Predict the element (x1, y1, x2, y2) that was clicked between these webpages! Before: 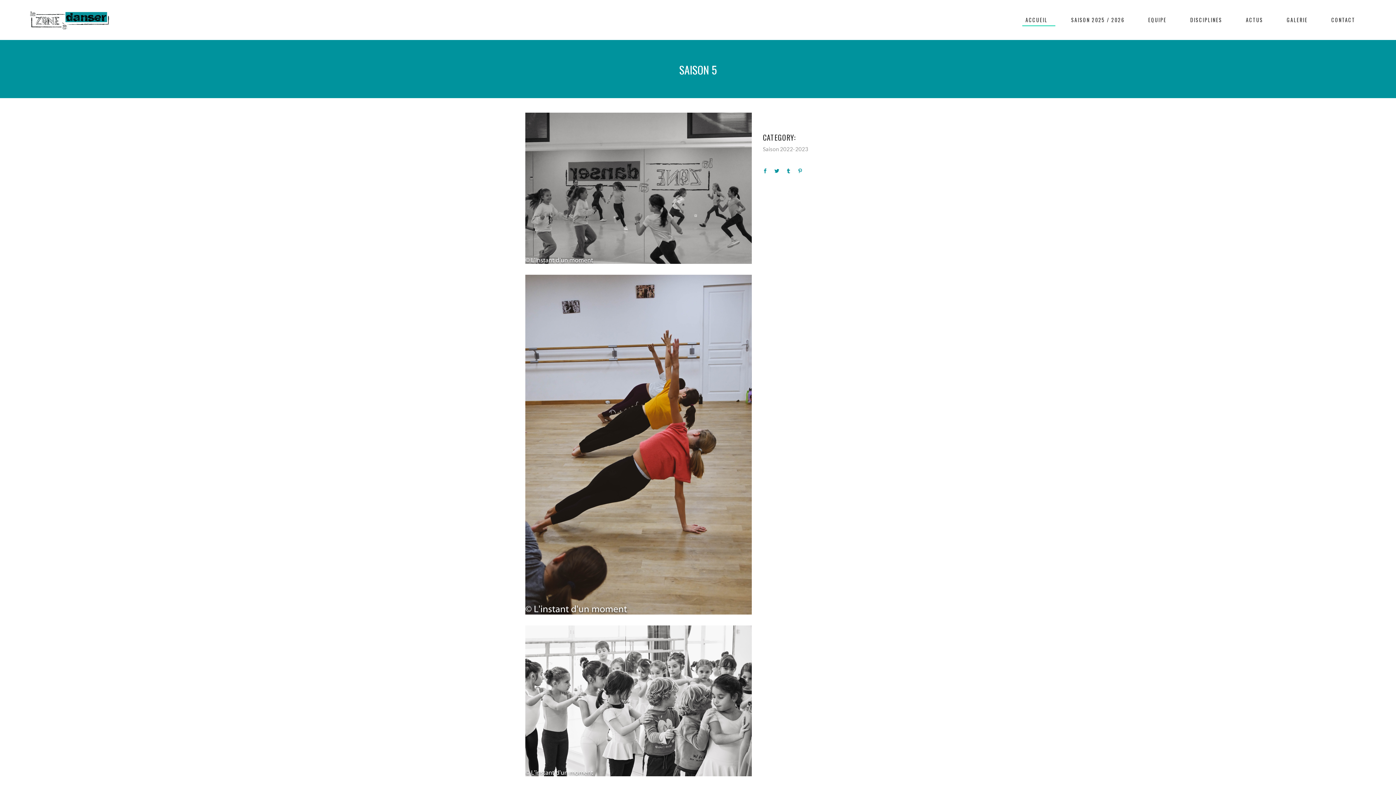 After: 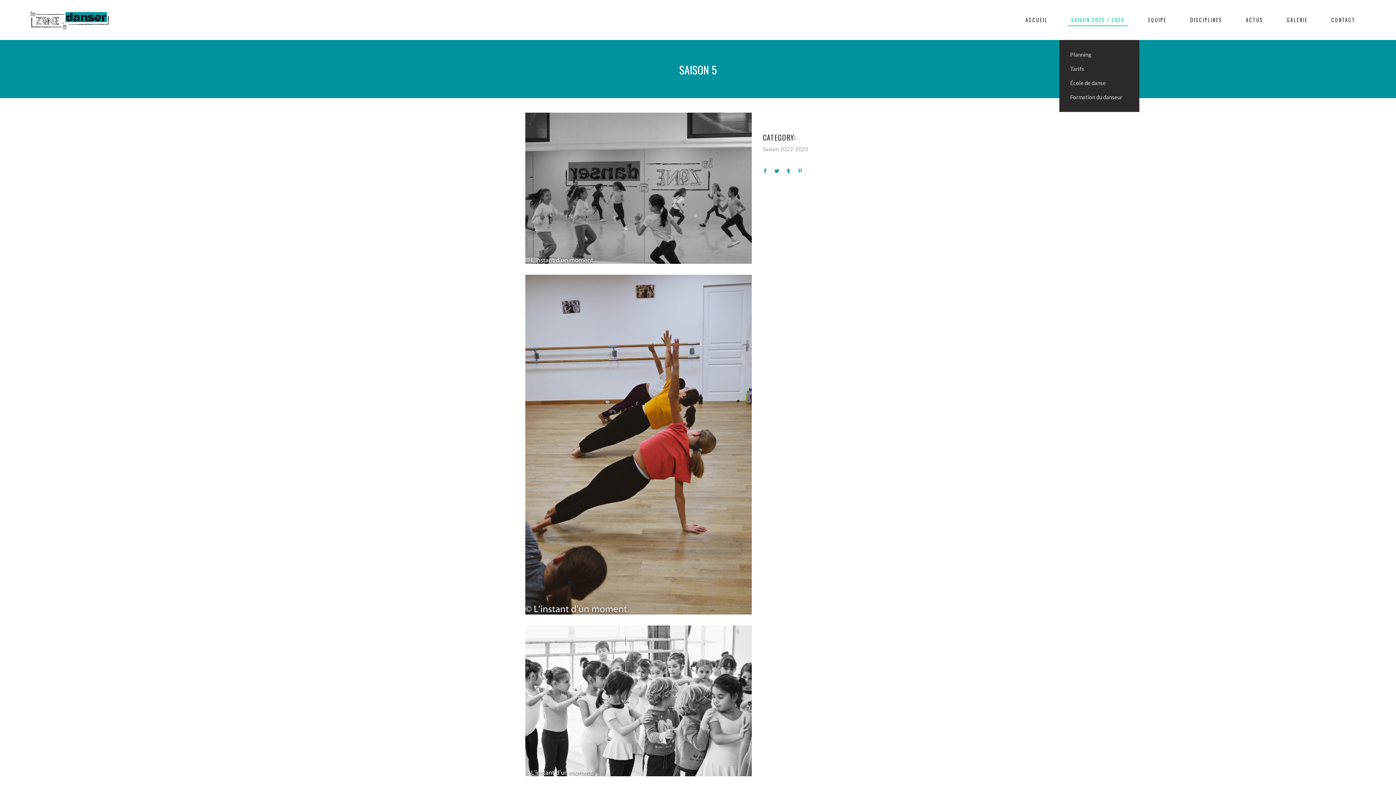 Action: label: SAISON 2025 / 2026 bbox: (1059, 0, 1136, 40)